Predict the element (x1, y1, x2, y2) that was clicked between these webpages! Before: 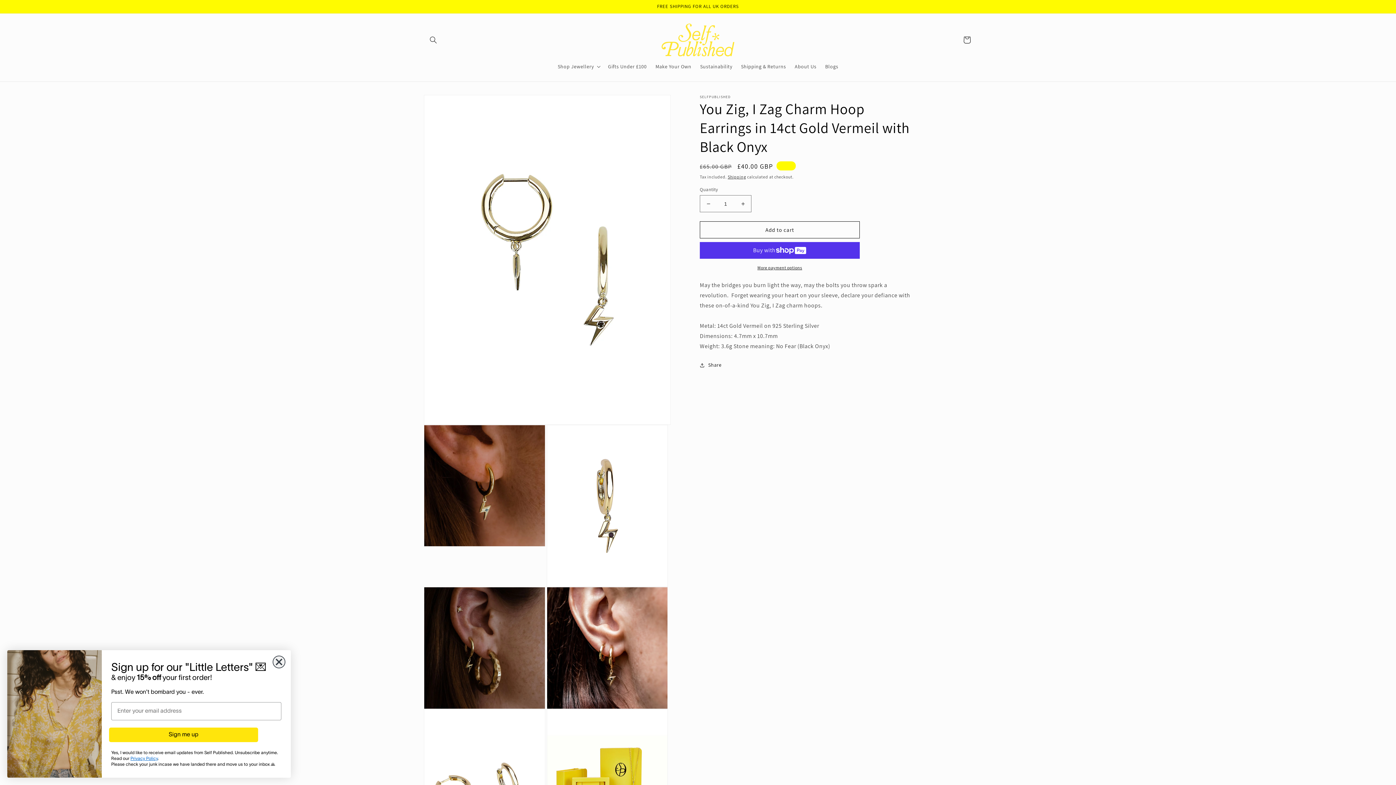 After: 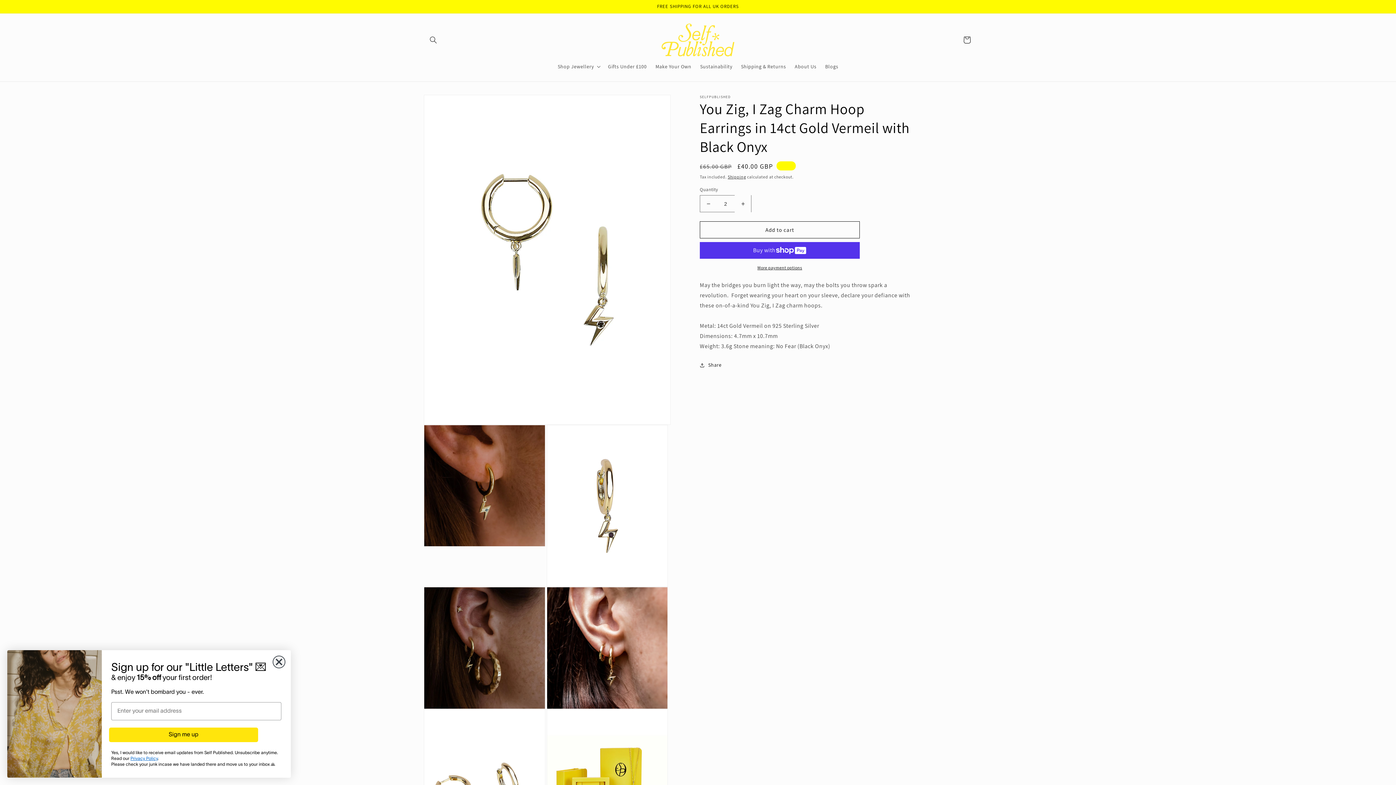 Action: bbox: (734, 195, 751, 212) label: Increase quantity for You Zig, I Zag Charm Hoop Earrings in 14ct Gold Vermeil with Black Onyx